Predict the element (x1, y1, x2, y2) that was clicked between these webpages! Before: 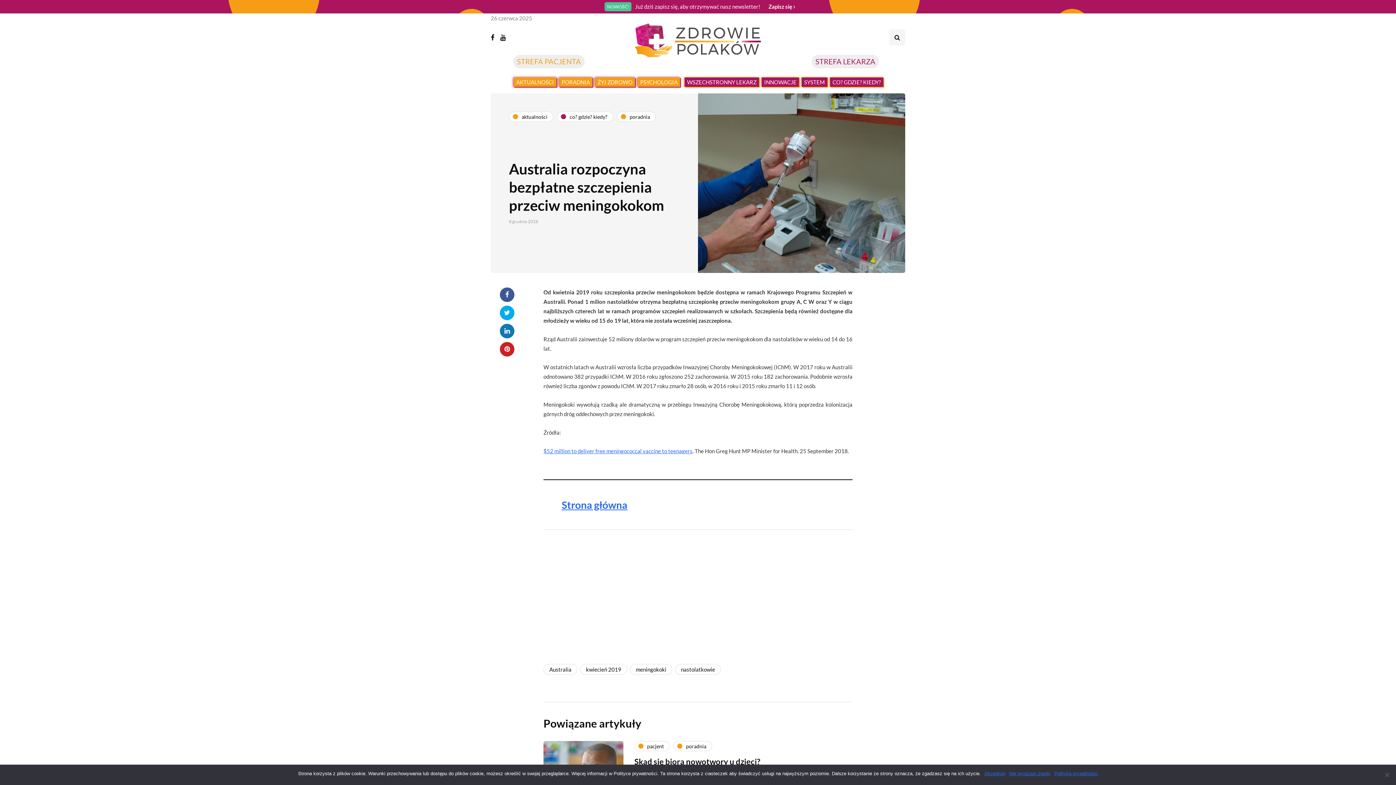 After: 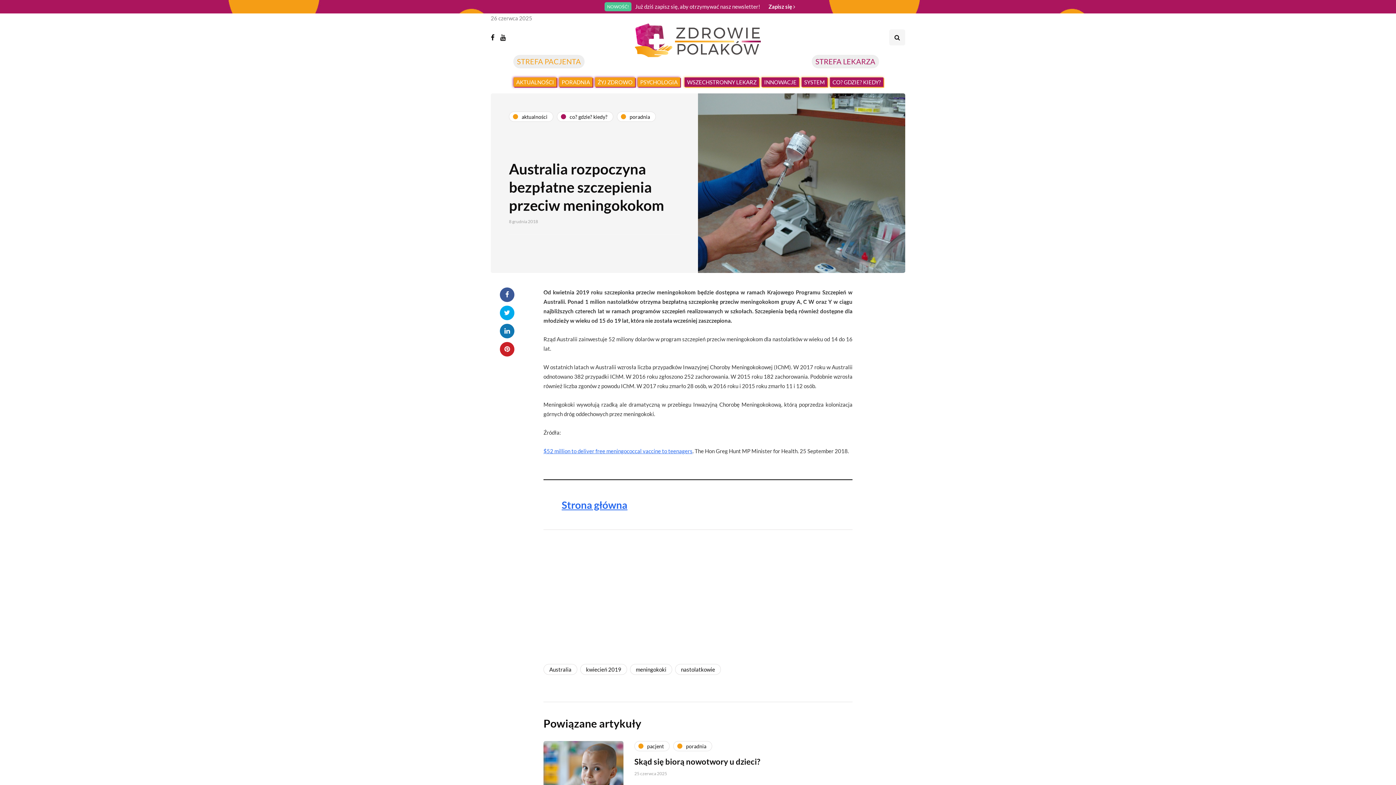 Action: bbox: (1009, 770, 1050, 777) label: Nie wyrażam zgody